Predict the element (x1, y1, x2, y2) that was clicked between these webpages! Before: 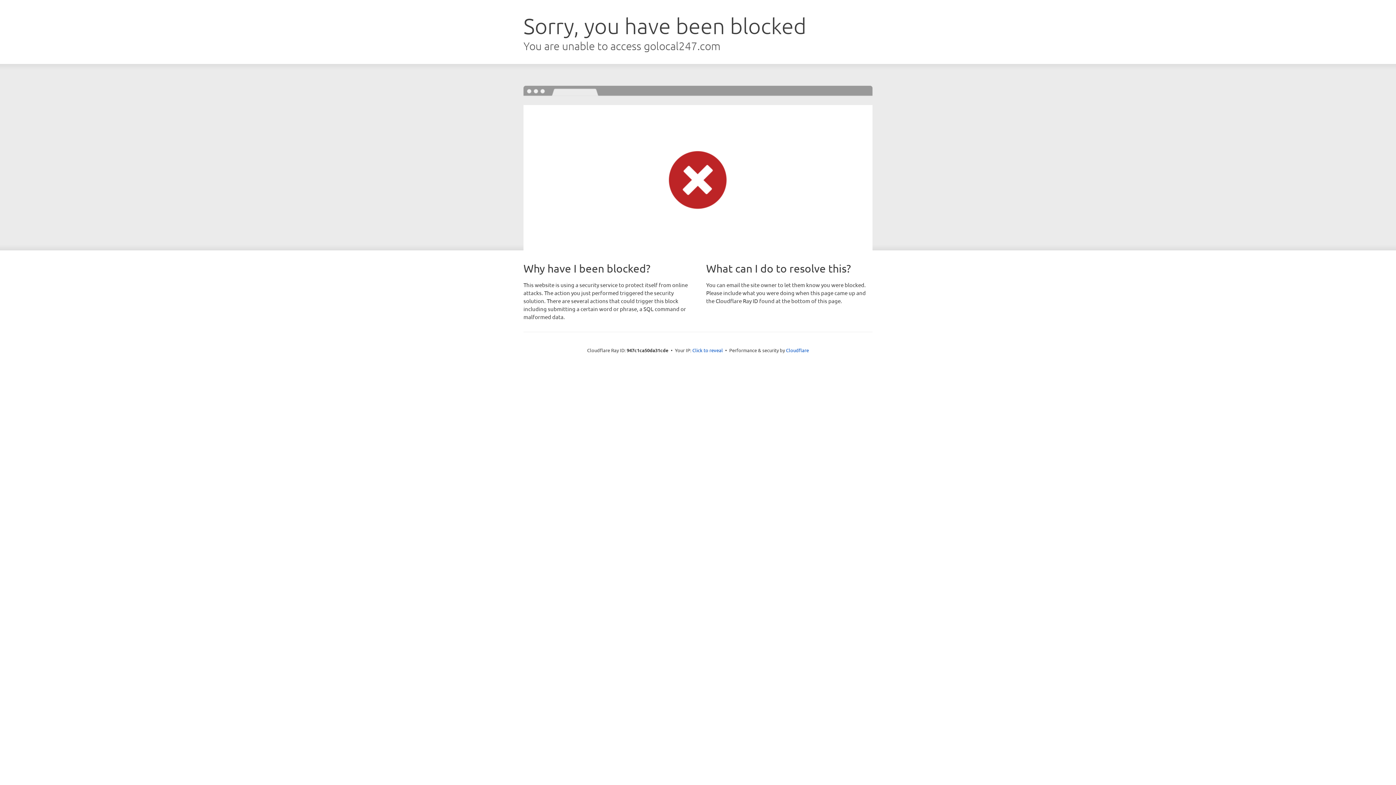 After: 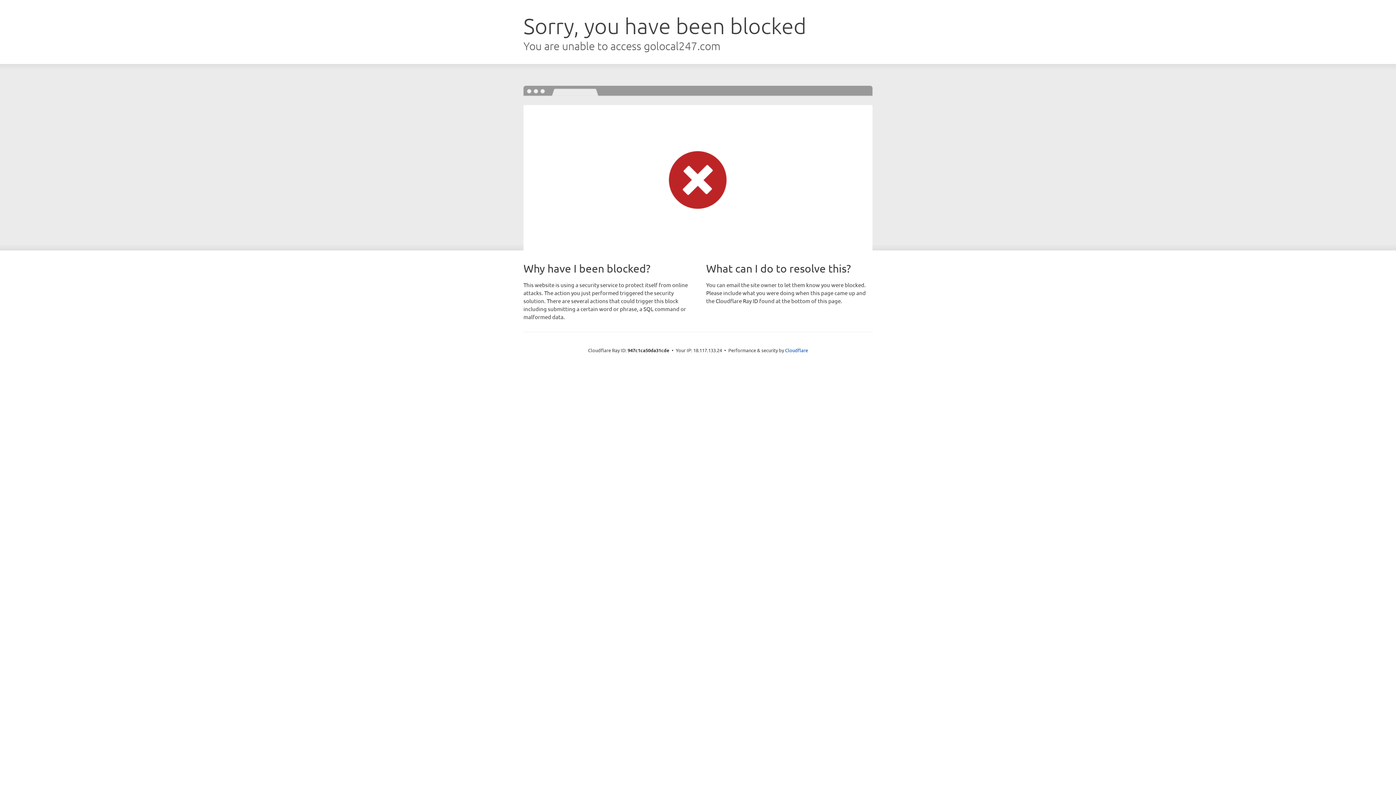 Action: bbox: (692, 346, 723, 353) label: Click to reveal